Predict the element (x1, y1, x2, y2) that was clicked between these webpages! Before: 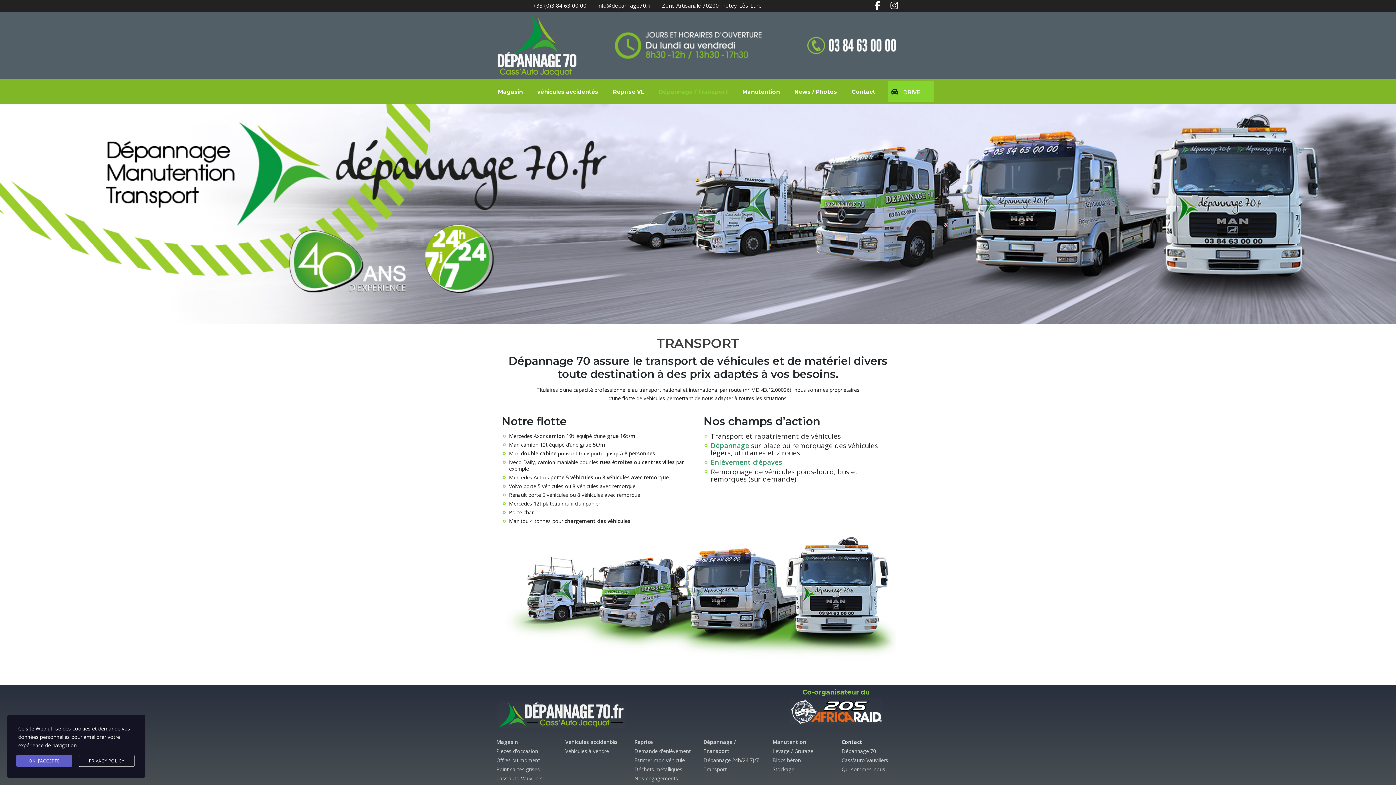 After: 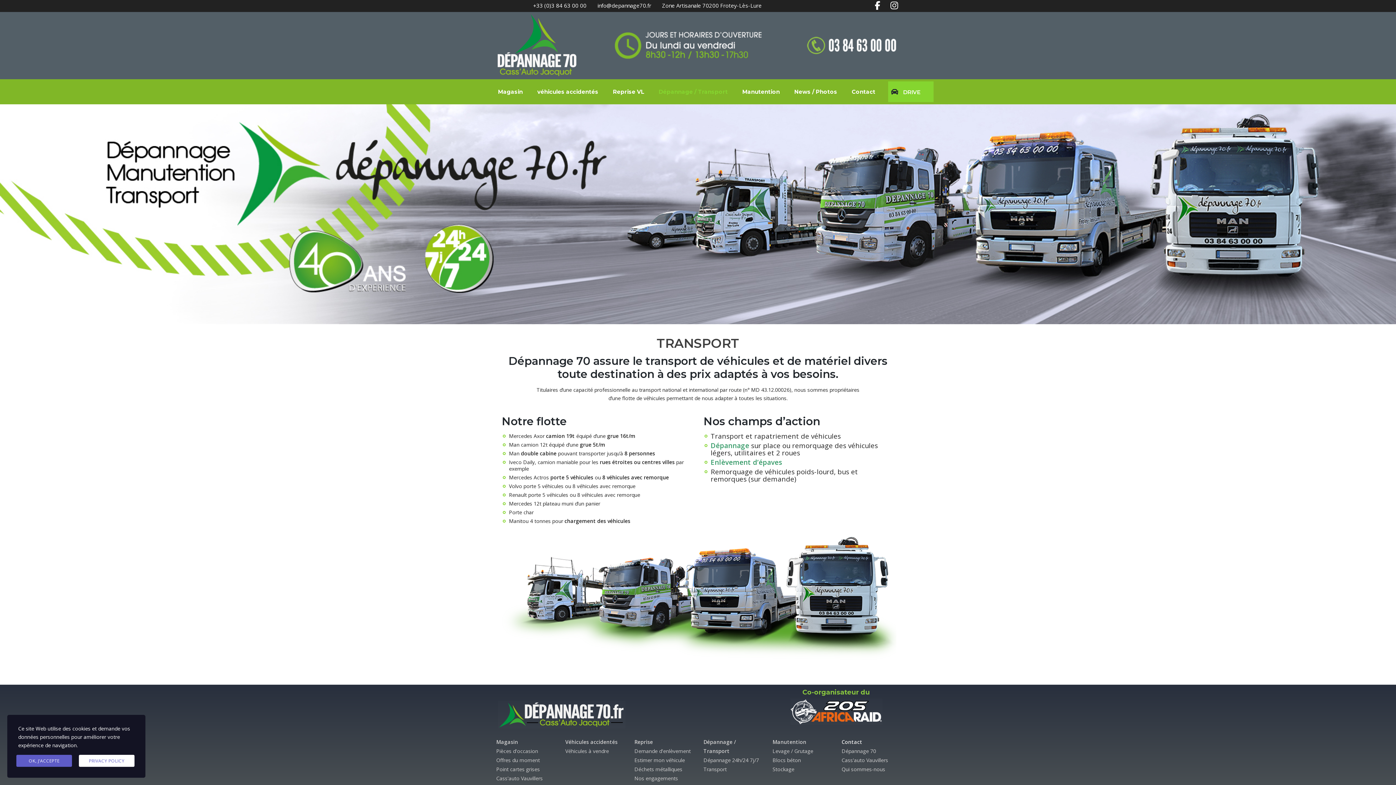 Action: label: PRIVACY POLICY bbox: (78, 755, 134, 767)